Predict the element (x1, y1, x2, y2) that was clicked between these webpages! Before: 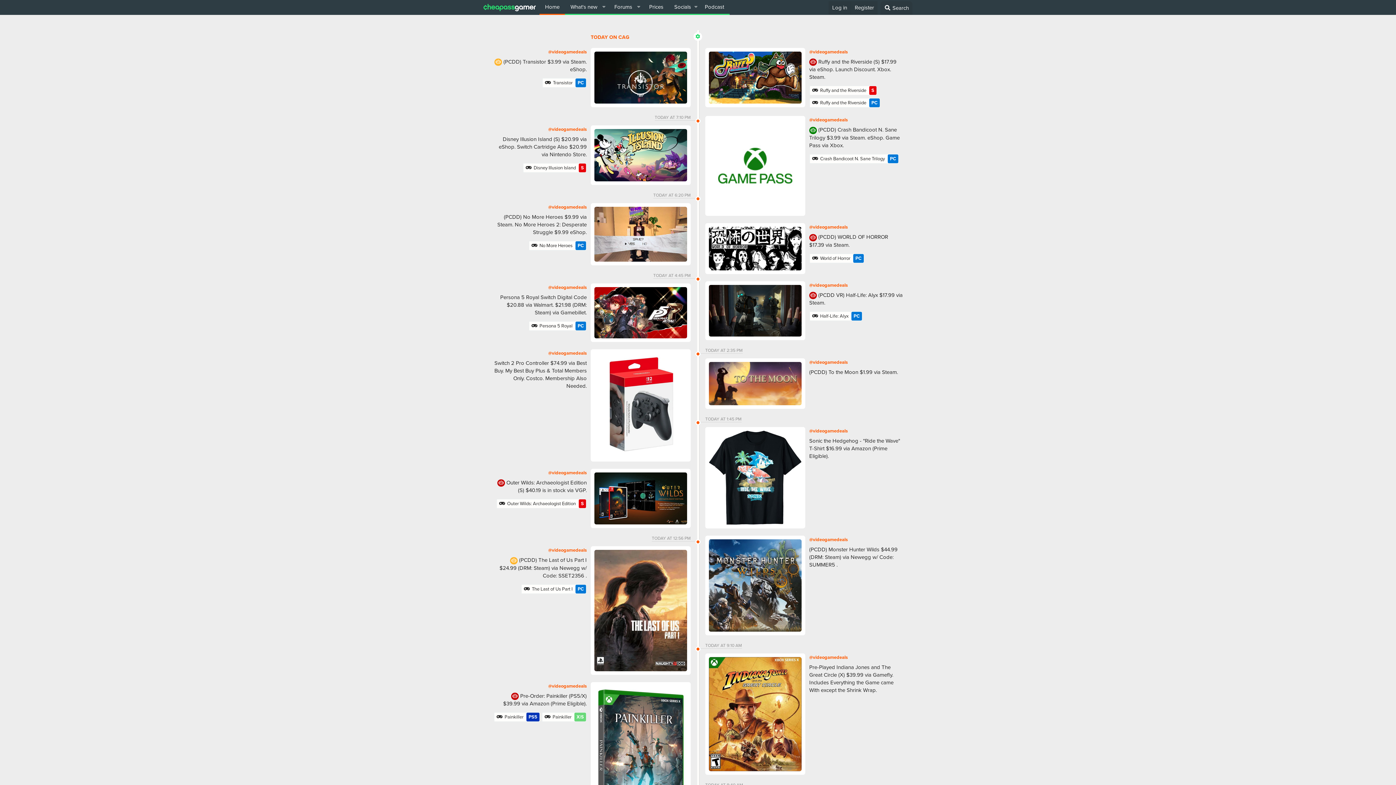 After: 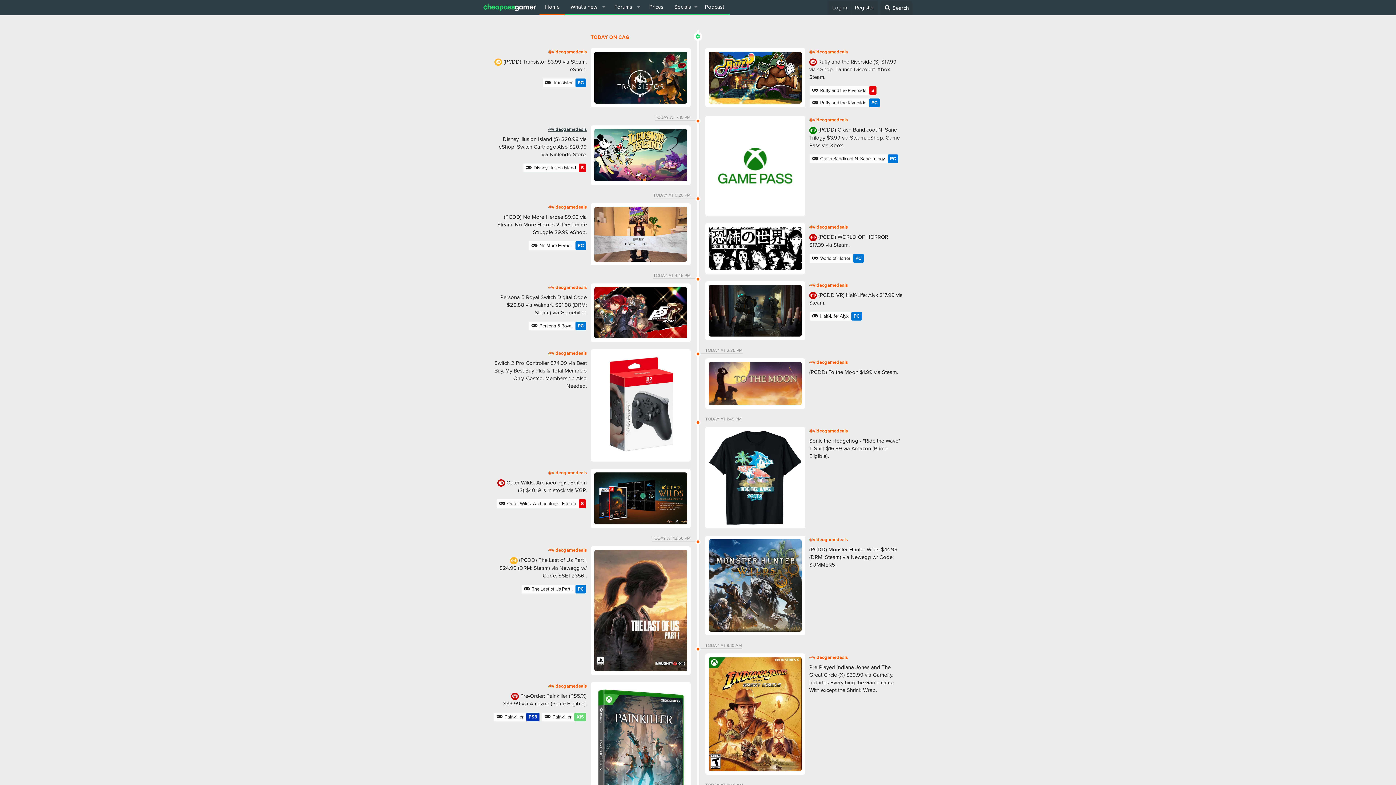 Action: bbox: (548, 125, 586, 132) label: @videogamedeals